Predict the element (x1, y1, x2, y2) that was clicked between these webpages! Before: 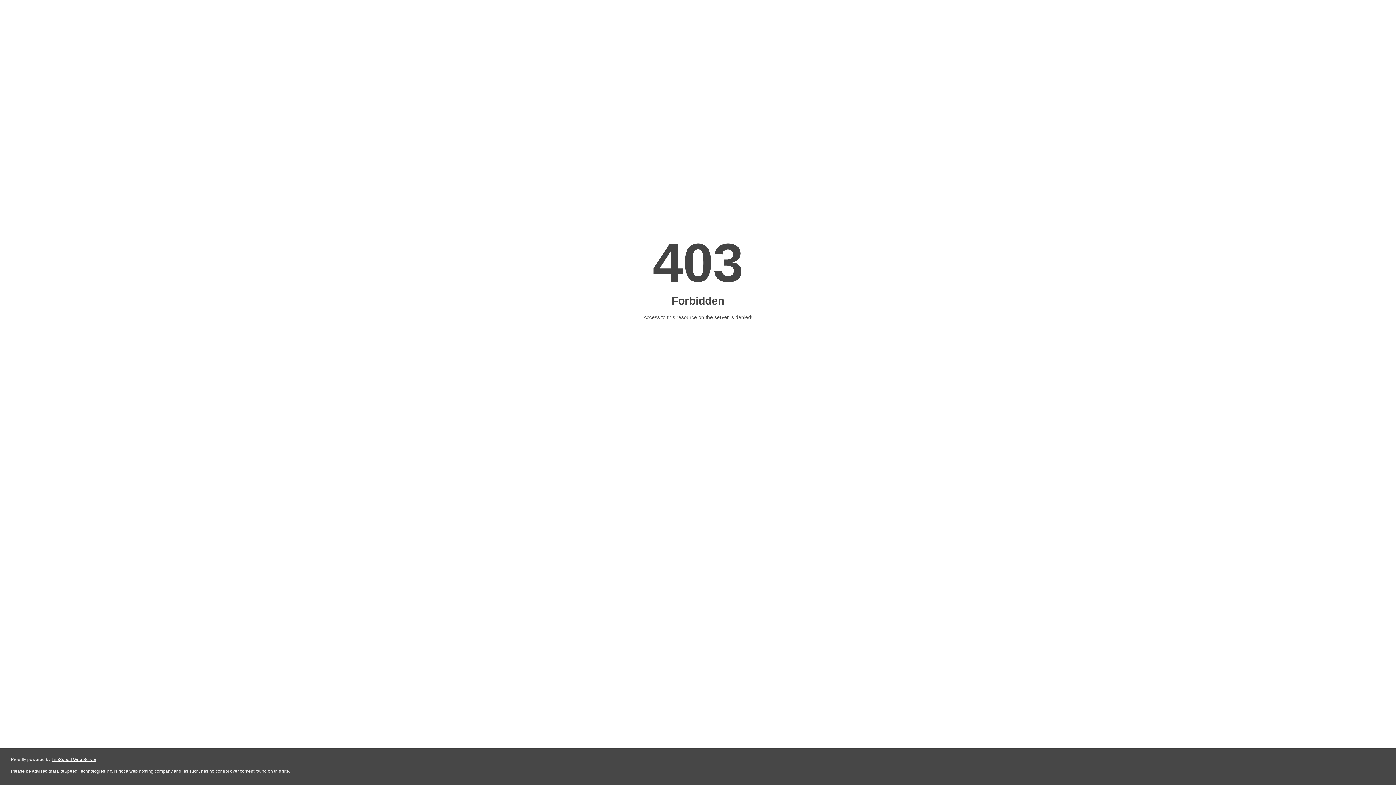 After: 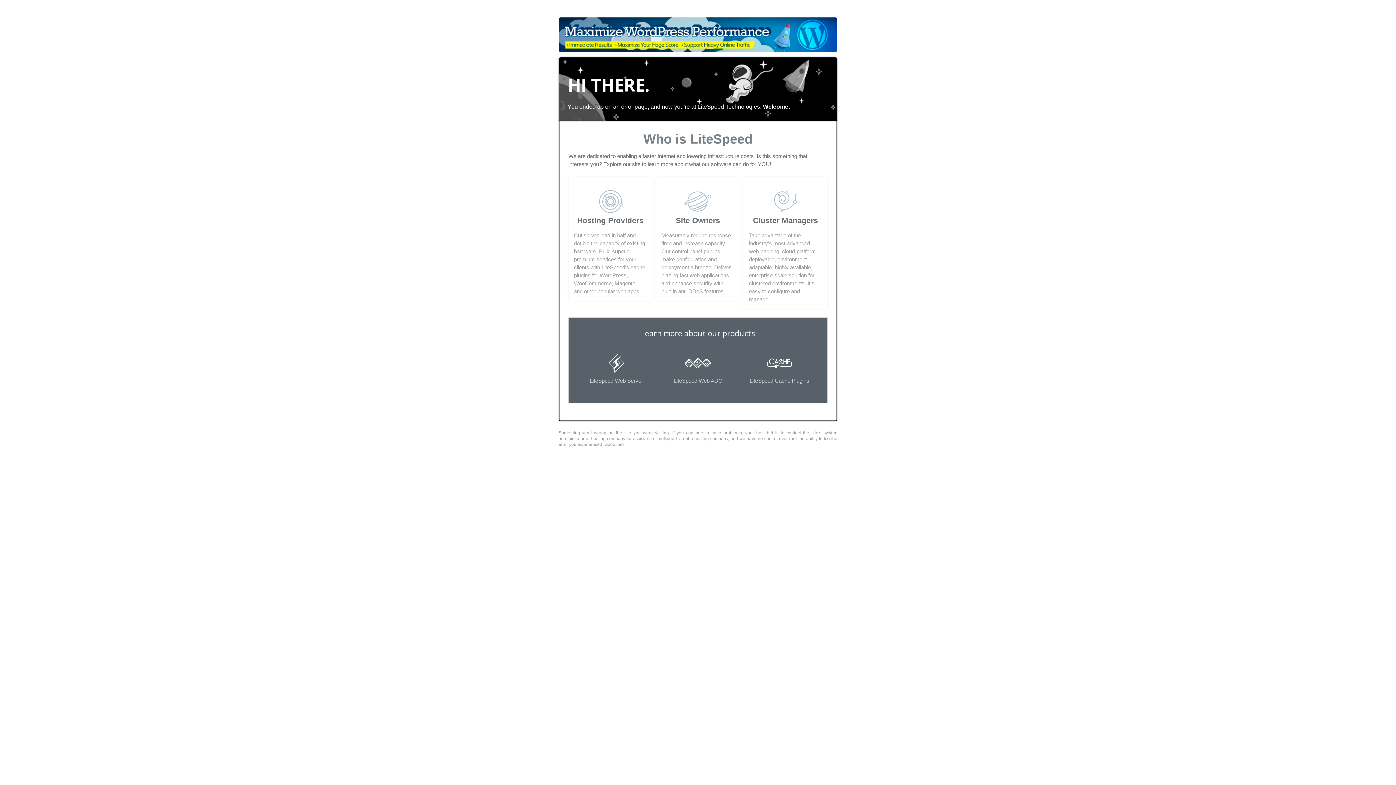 Action: bbox: (51, 757, 96, 762) label: LiteSpeed Web Server